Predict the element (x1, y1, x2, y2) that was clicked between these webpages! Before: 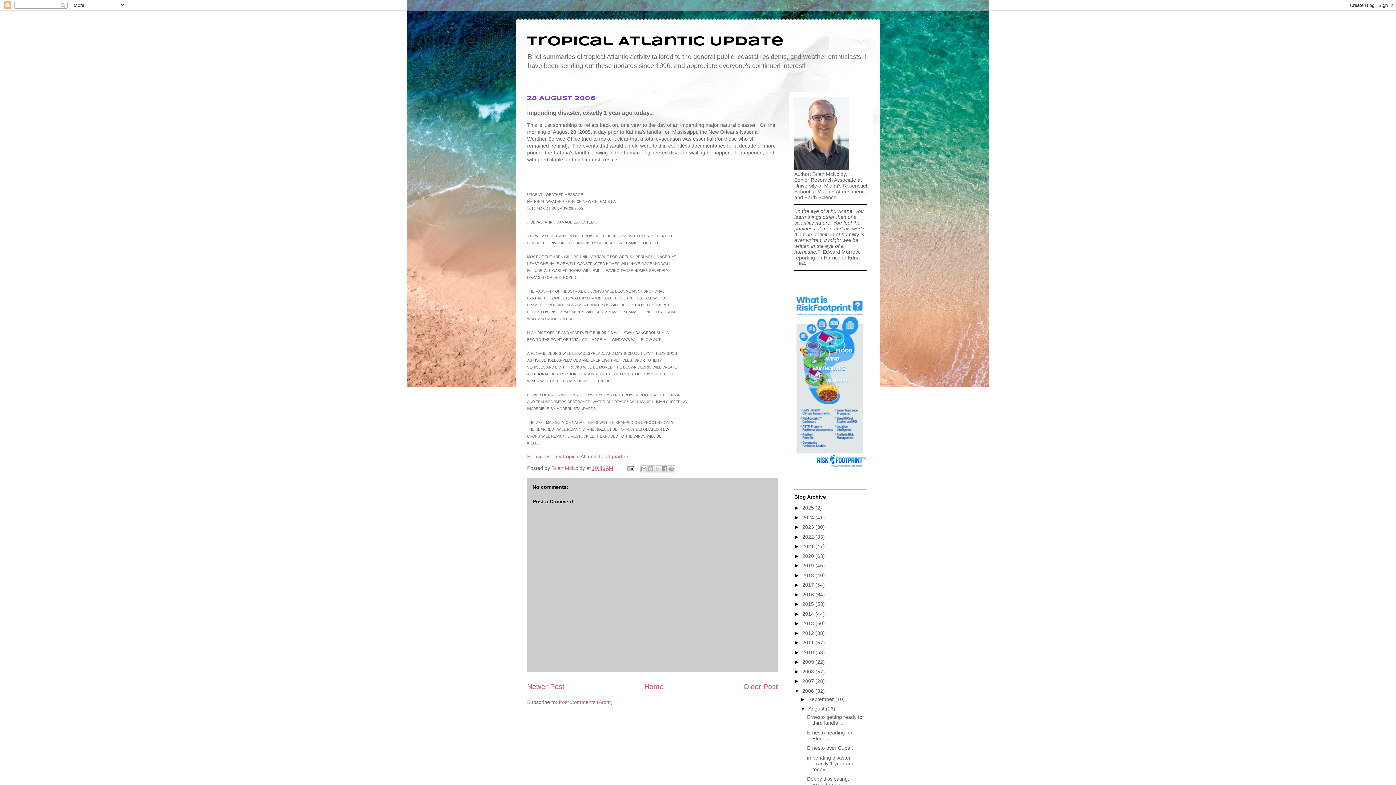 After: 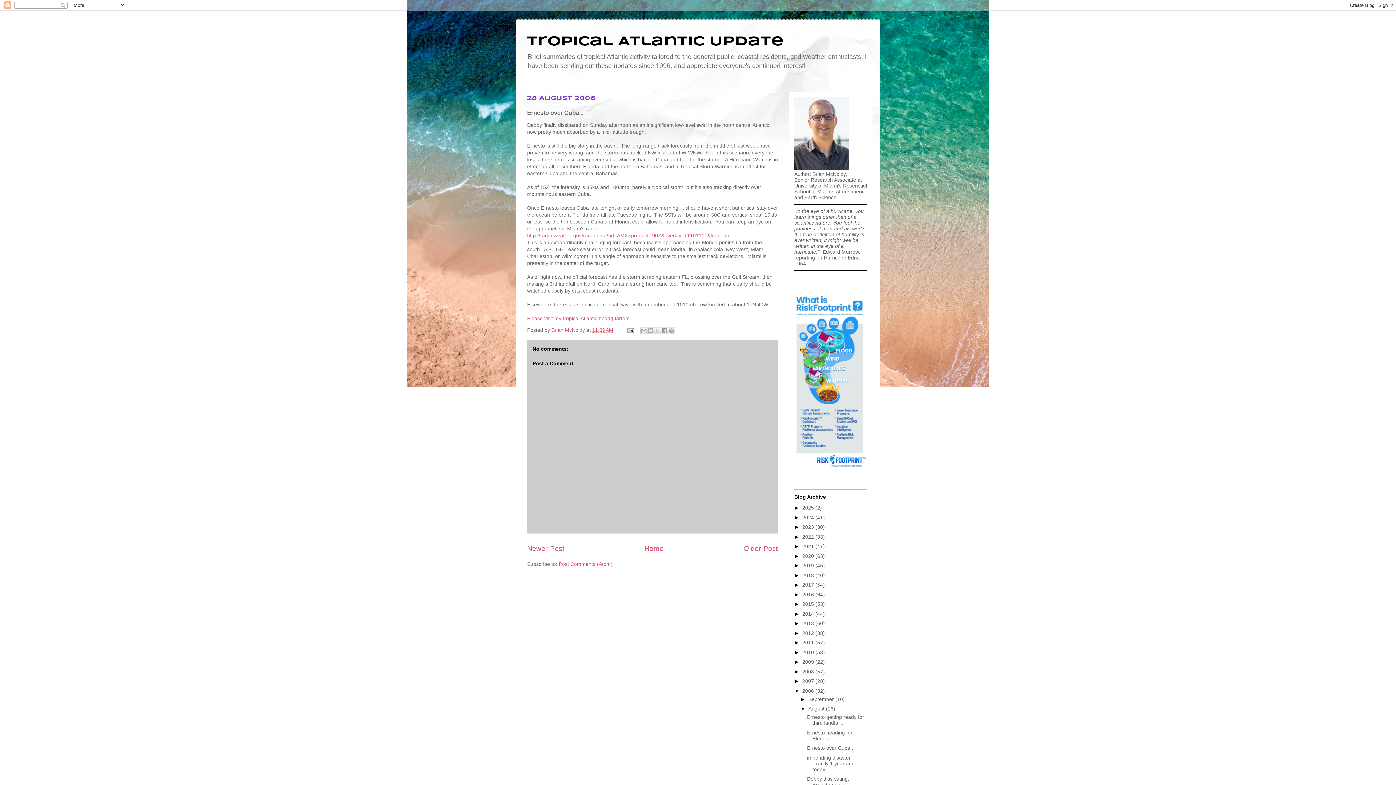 Action: label: Newer Post bbox: (527, 682, 564, 690)